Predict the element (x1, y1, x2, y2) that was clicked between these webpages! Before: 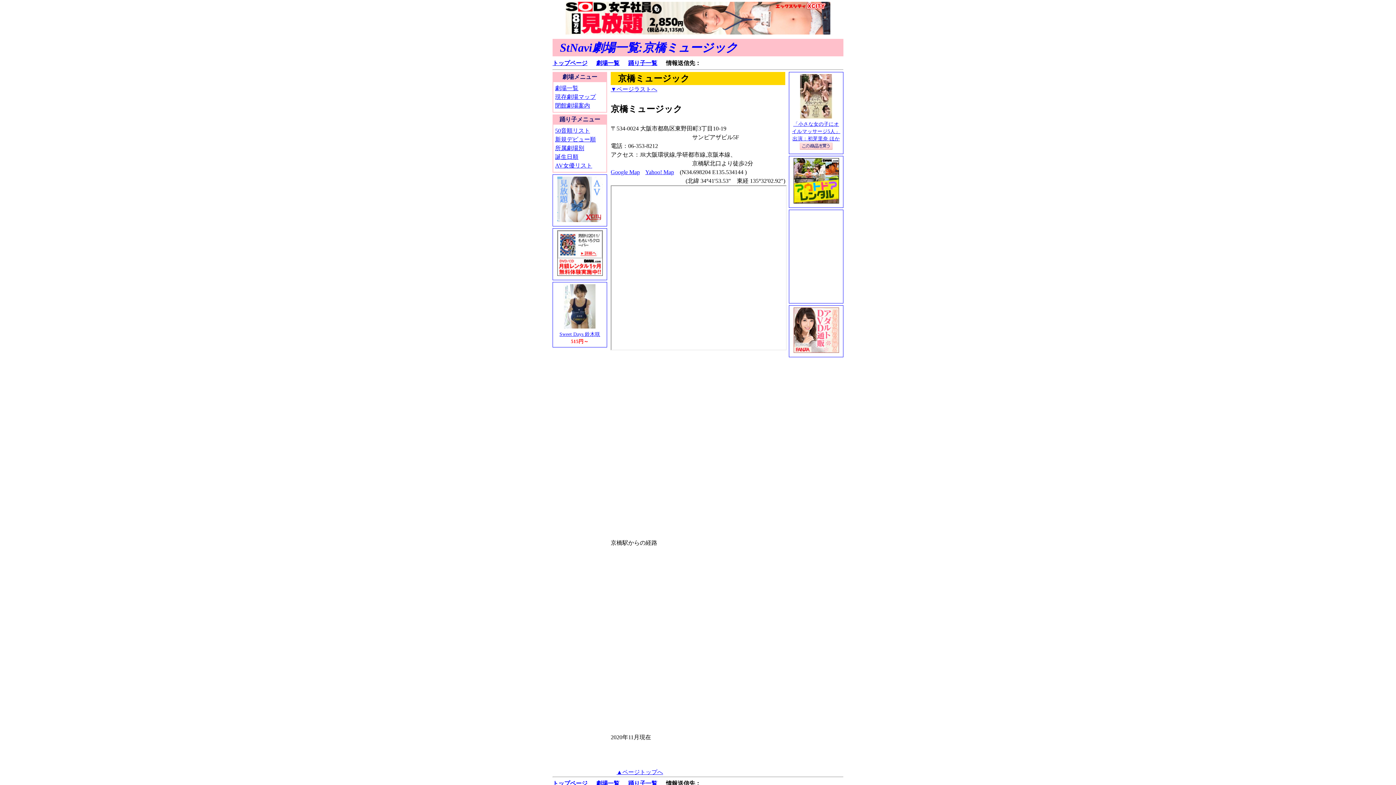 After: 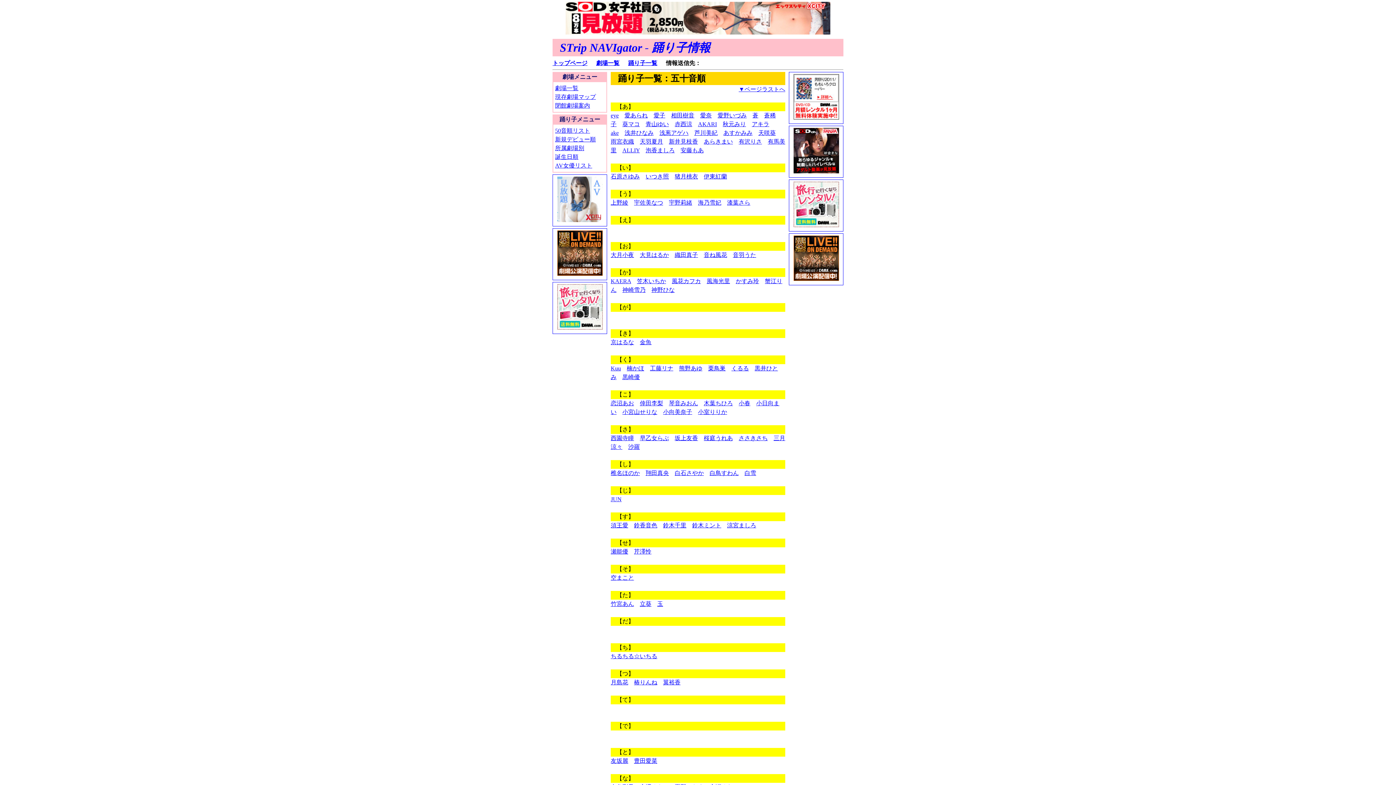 Action: label: 踊り子一覧 bbox: (628, 780, 657, 786)